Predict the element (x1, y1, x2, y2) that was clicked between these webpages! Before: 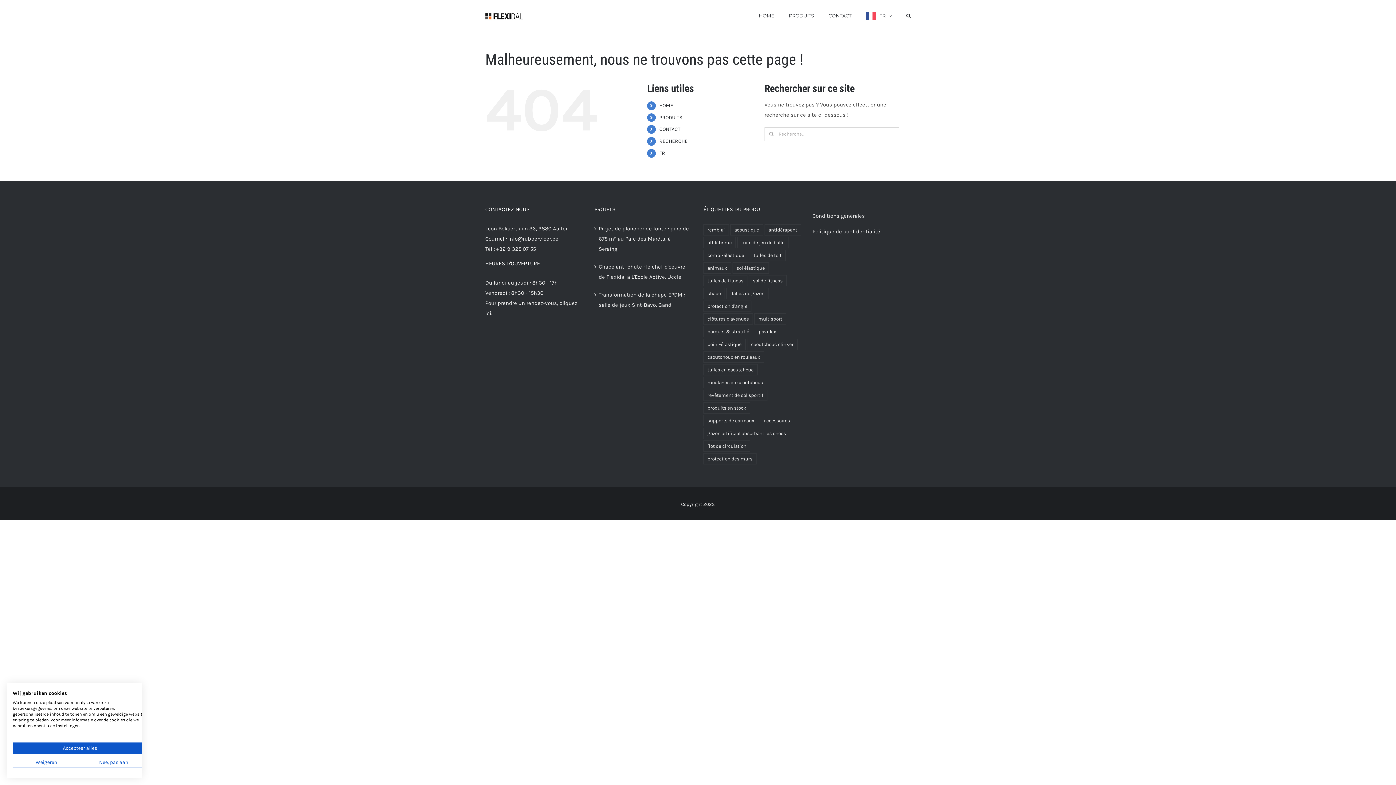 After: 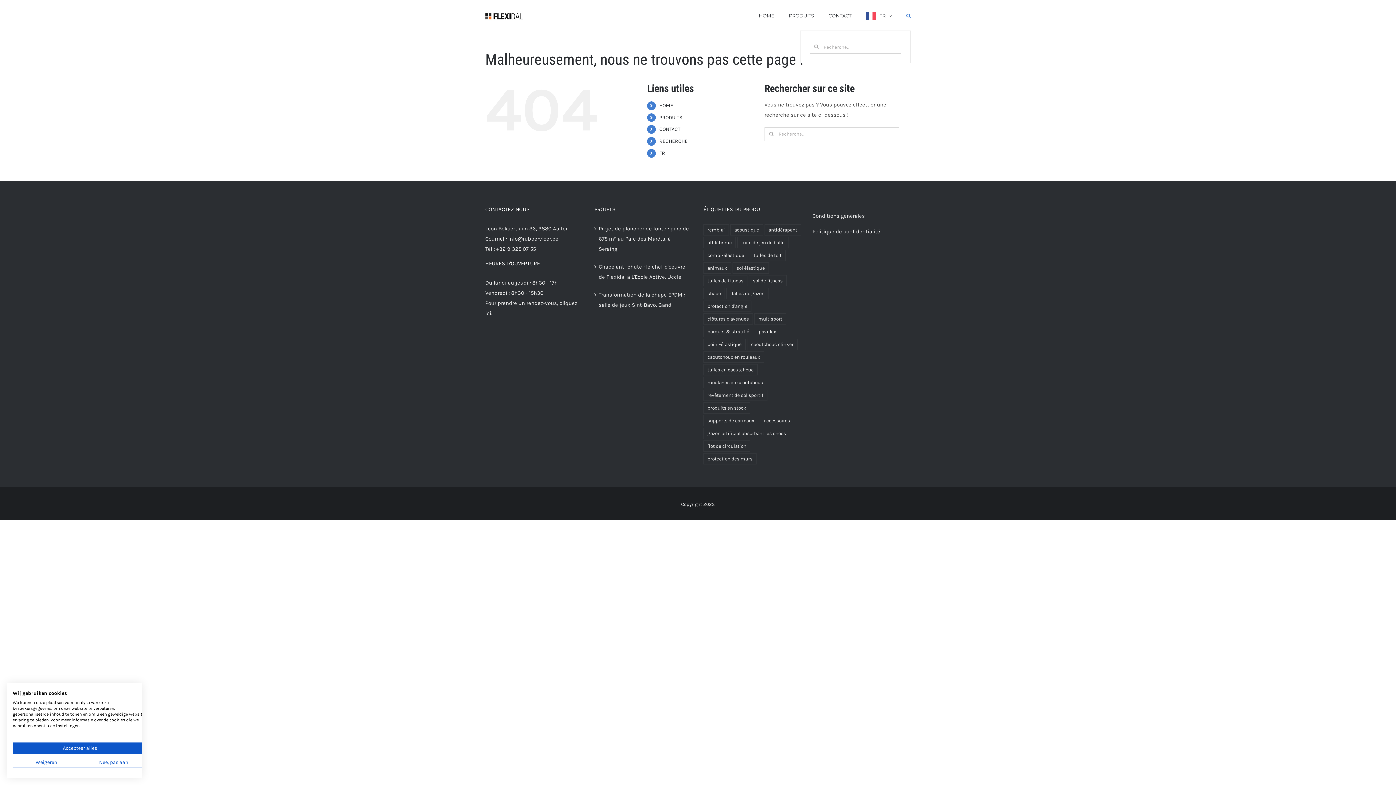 Action: label: Zoeken bbox: (906, 0, 910, 30)